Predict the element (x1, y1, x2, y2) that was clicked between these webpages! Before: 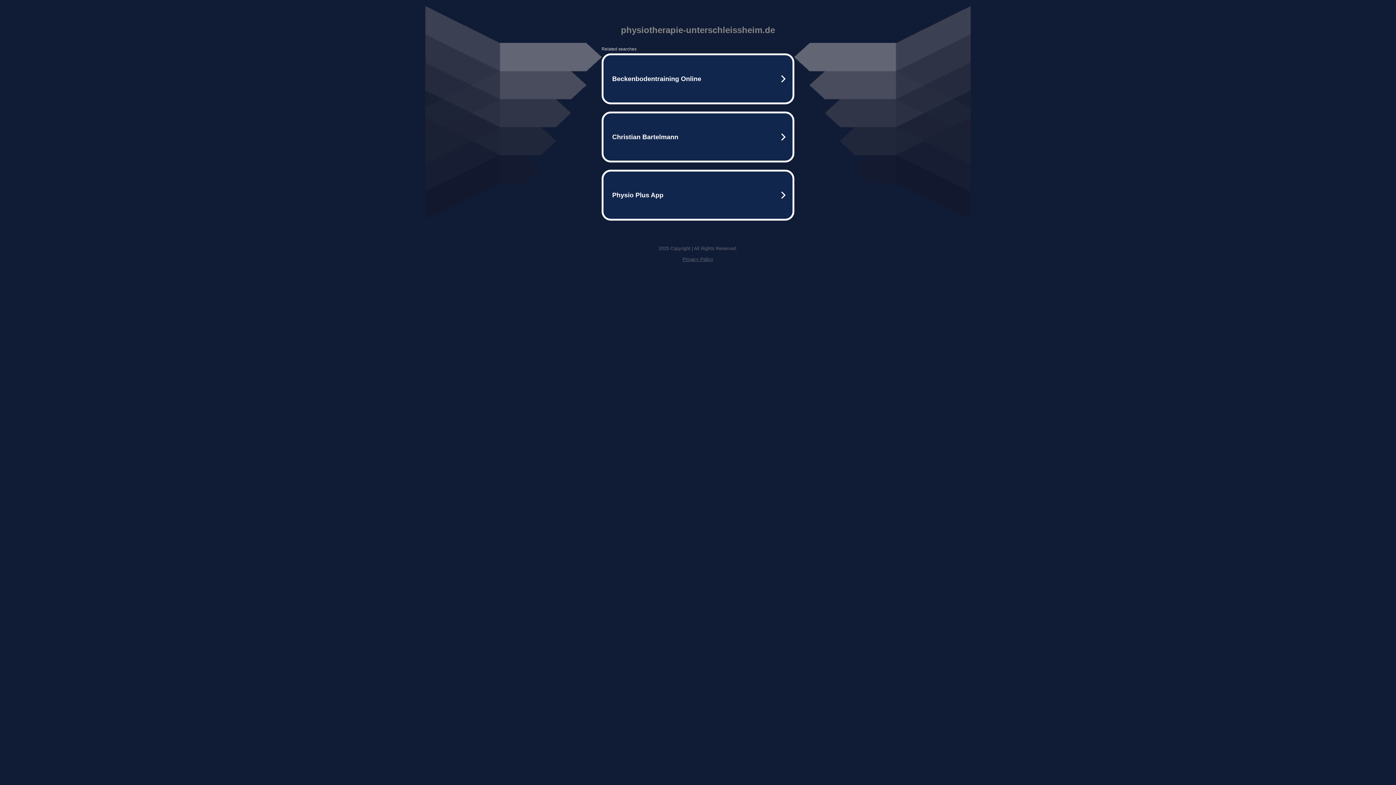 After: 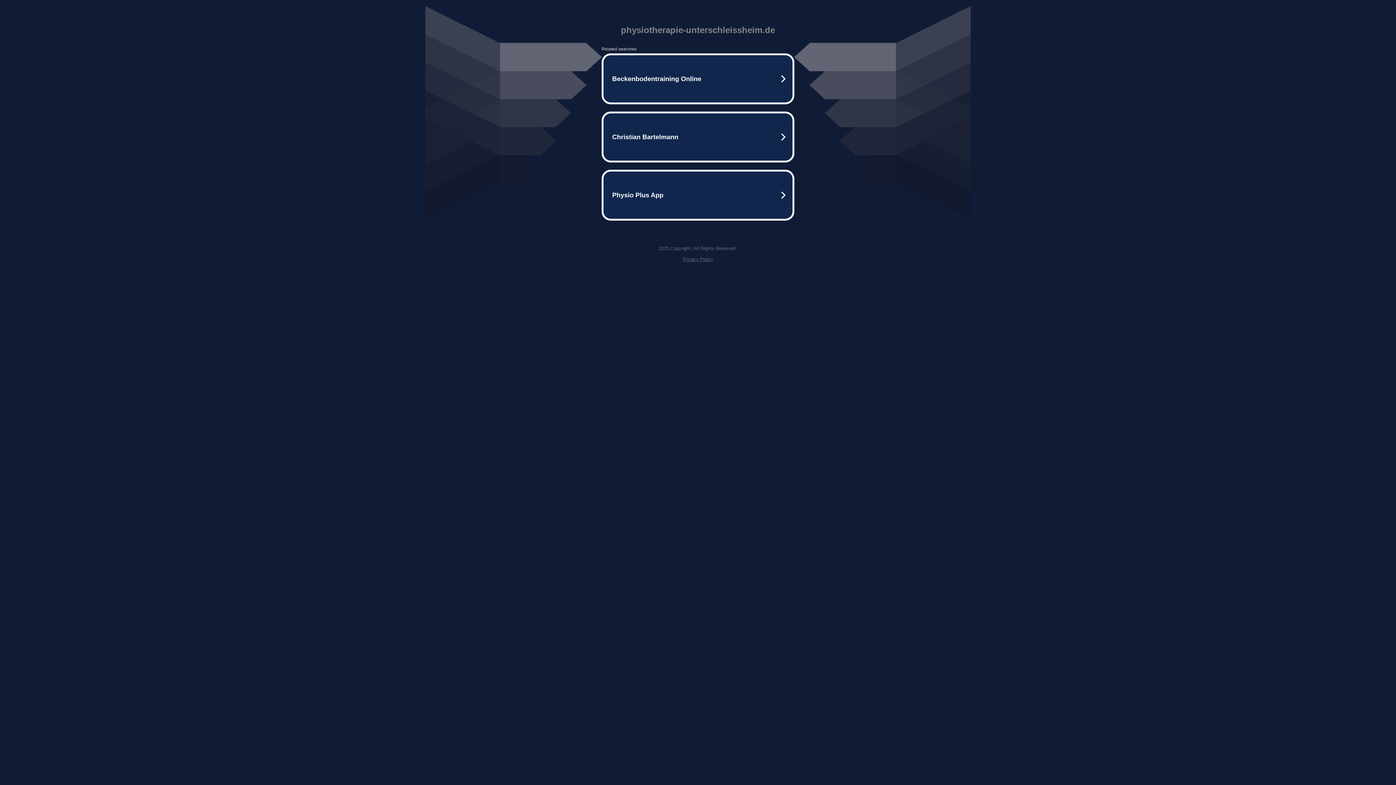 Action: label: Privacy Policy bbox: (682, 256, 713, 262)